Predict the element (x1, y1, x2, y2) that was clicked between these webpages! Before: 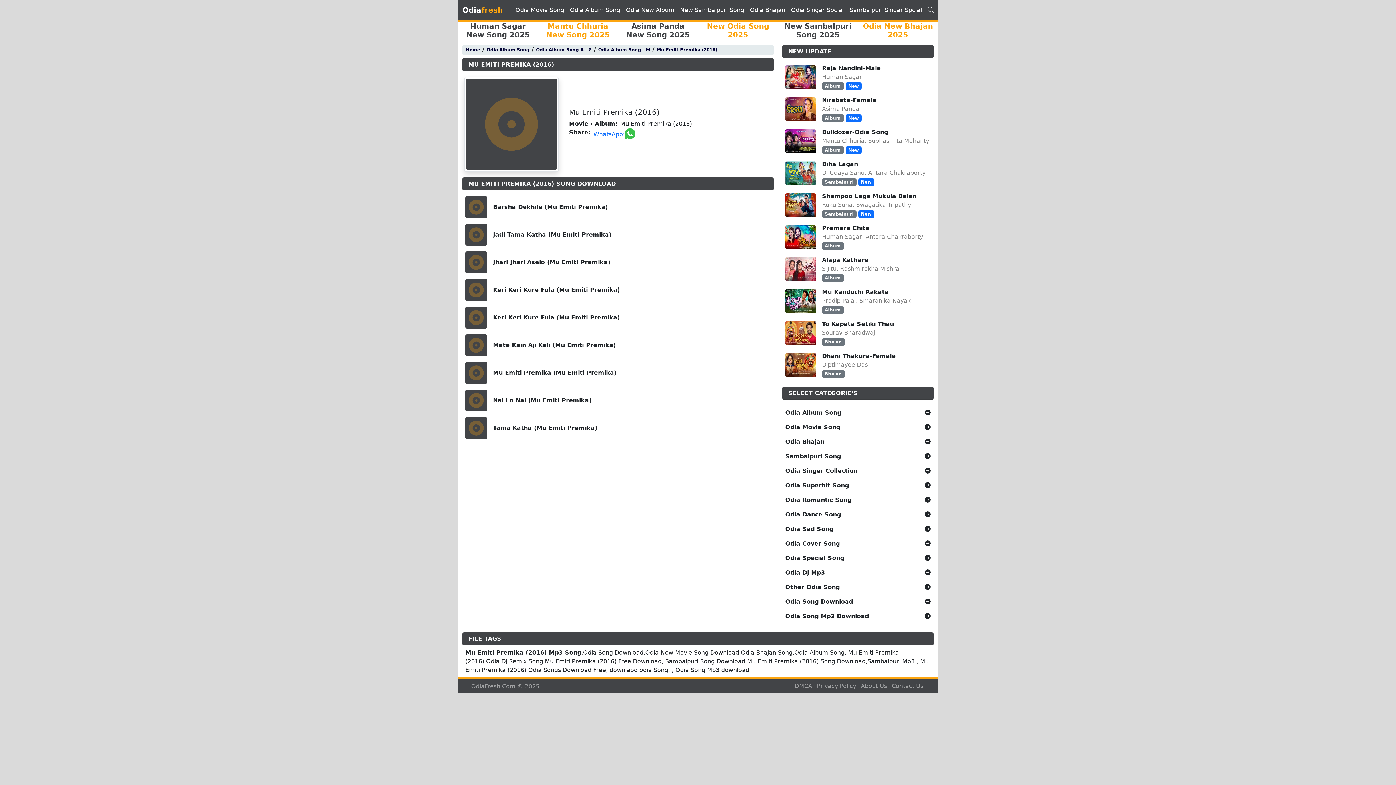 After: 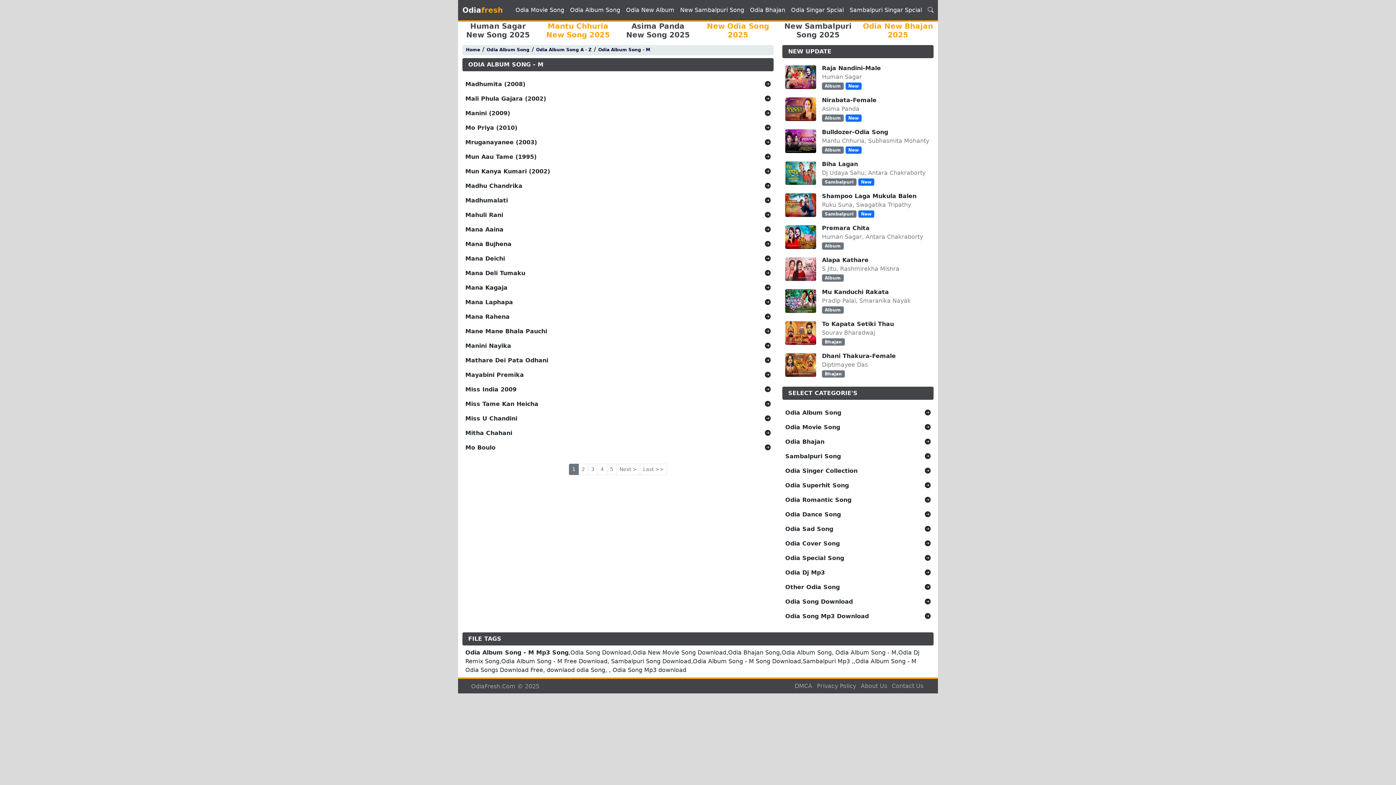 Action: bbox: (598, 47, 650, 52) label: Odia Album Song - M